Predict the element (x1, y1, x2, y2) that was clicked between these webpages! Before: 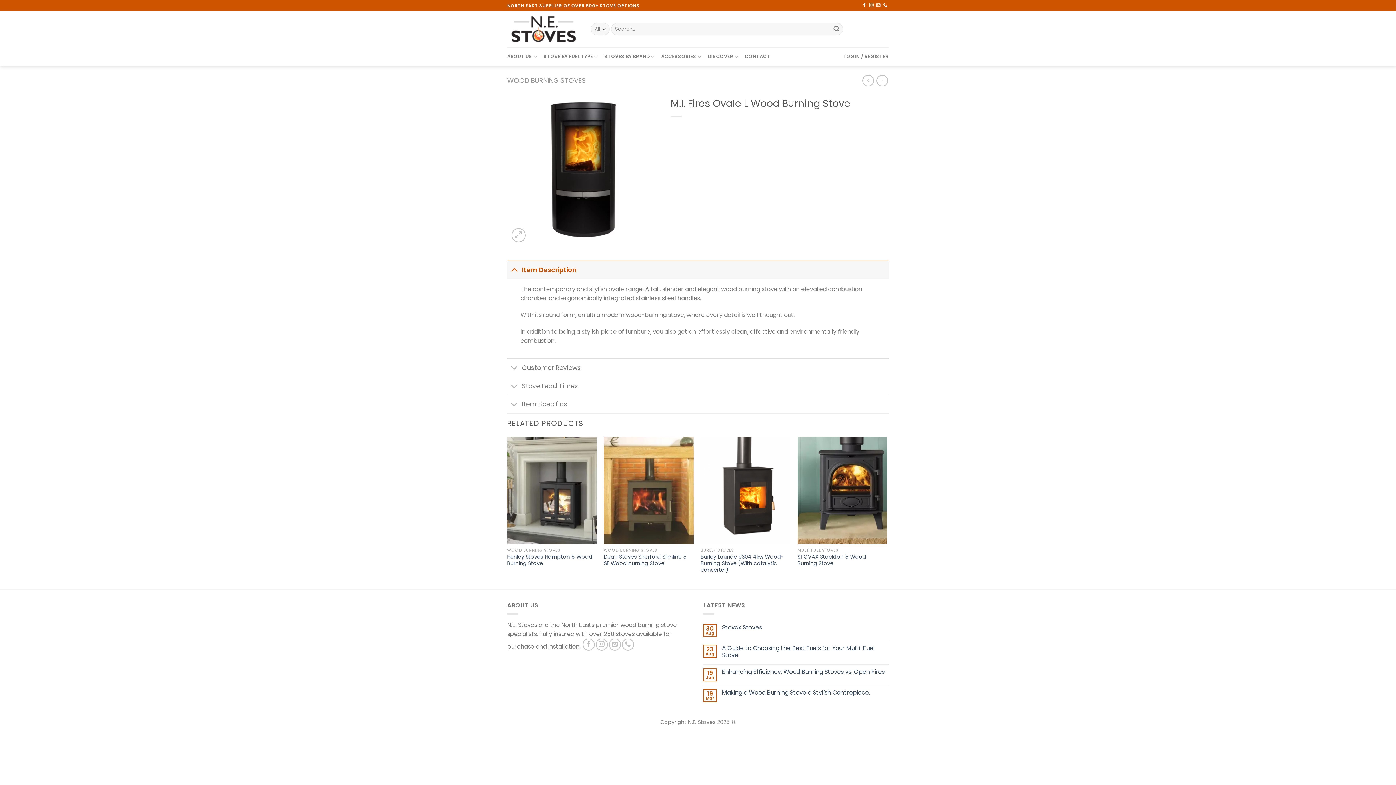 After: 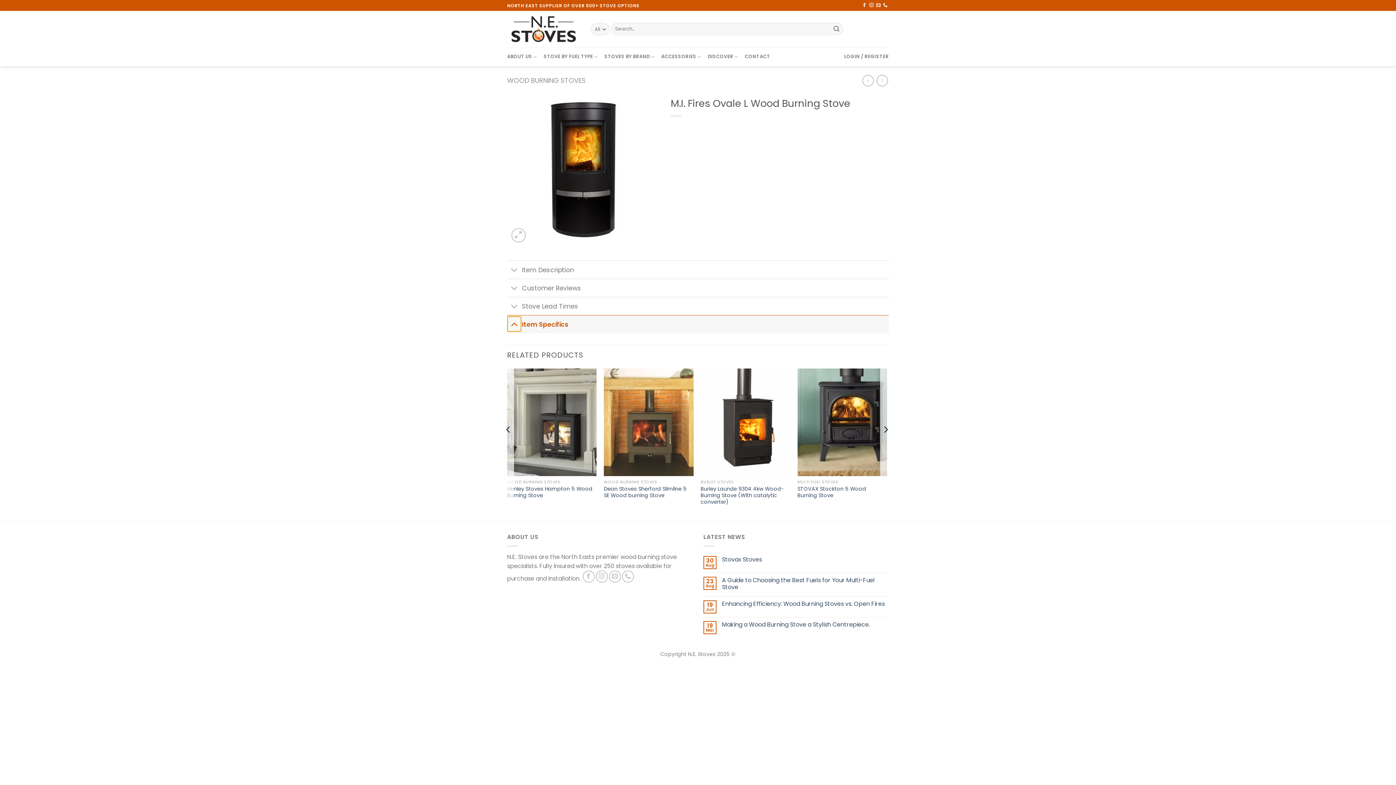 Action: bbox: (507, 397, 521, 412) label: Toggle